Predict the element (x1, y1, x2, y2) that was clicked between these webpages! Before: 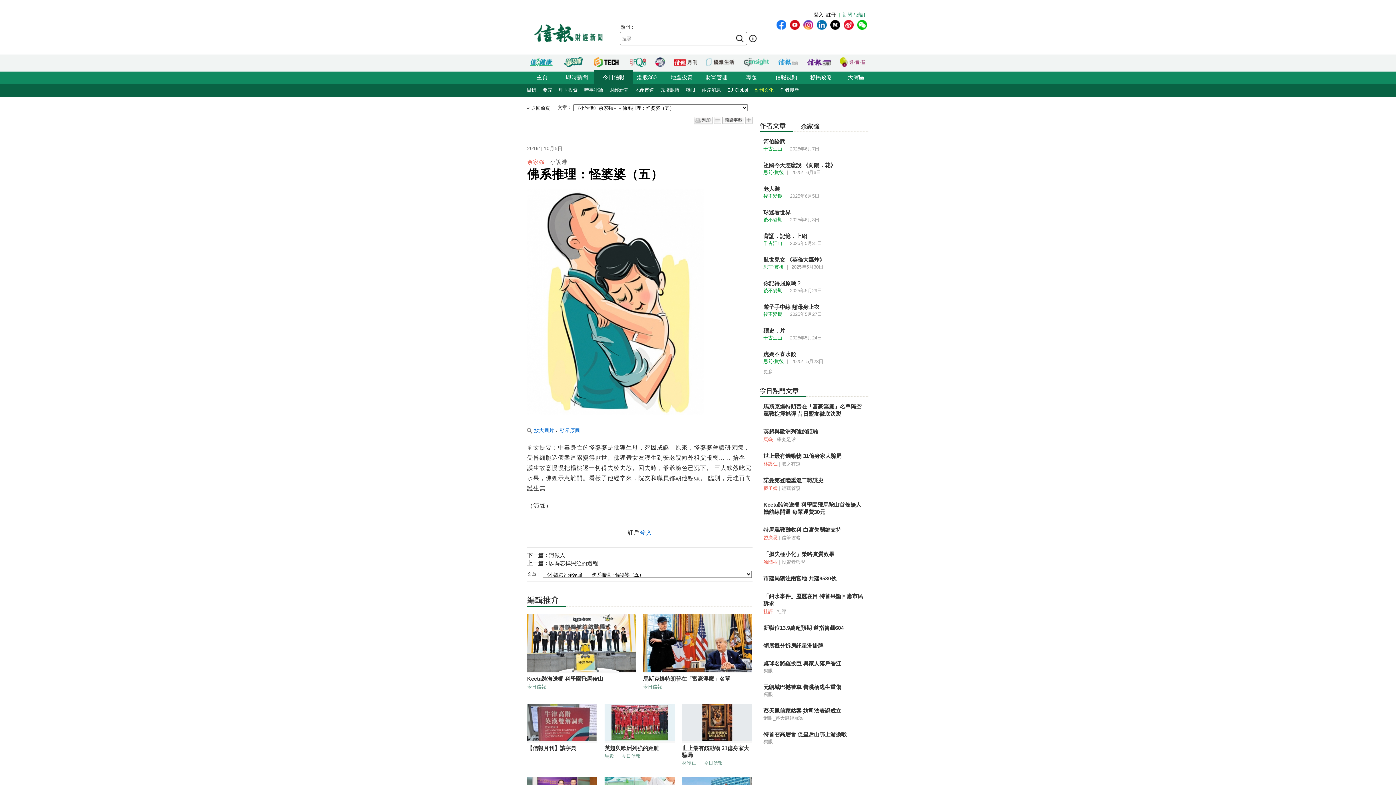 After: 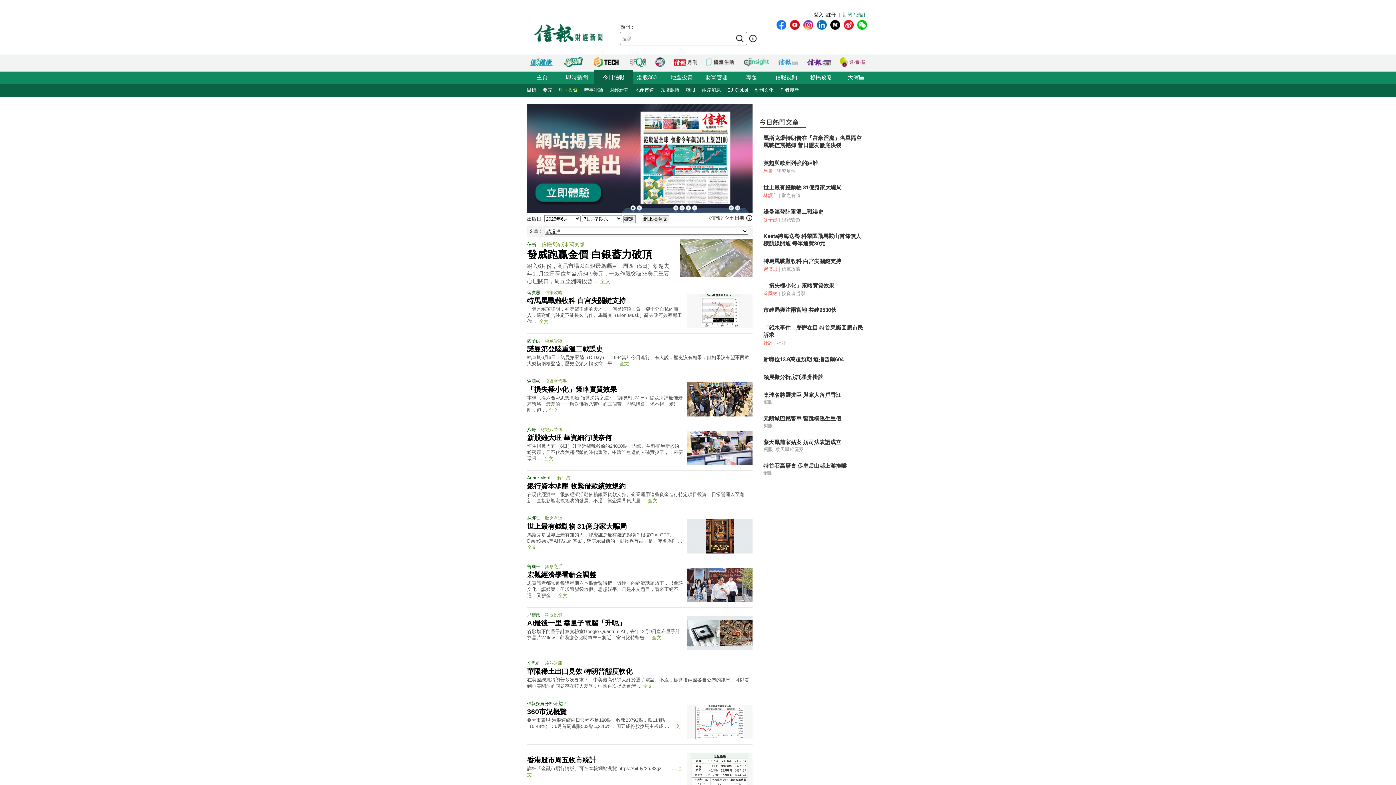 Action: label: 理財投資 bbox: (555, 83, 581, 97)